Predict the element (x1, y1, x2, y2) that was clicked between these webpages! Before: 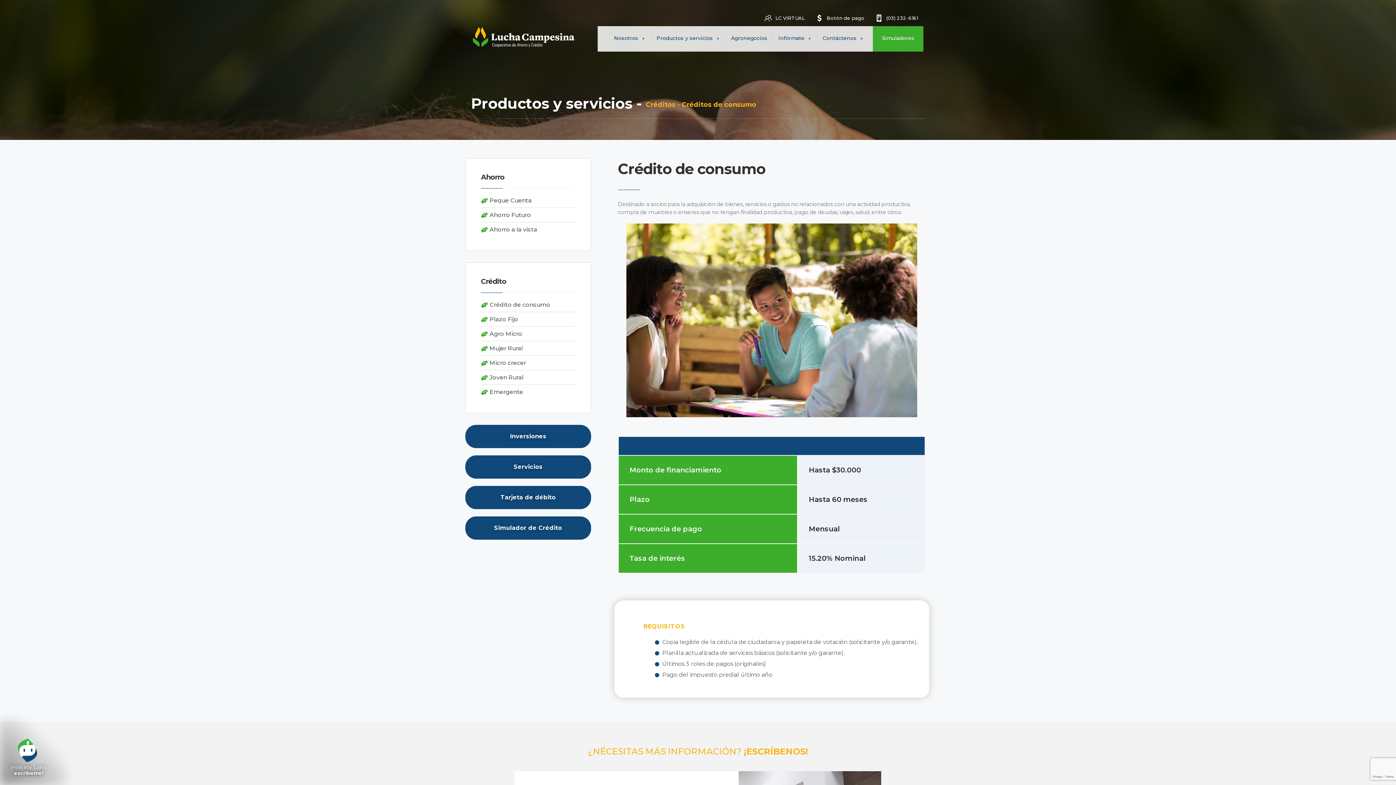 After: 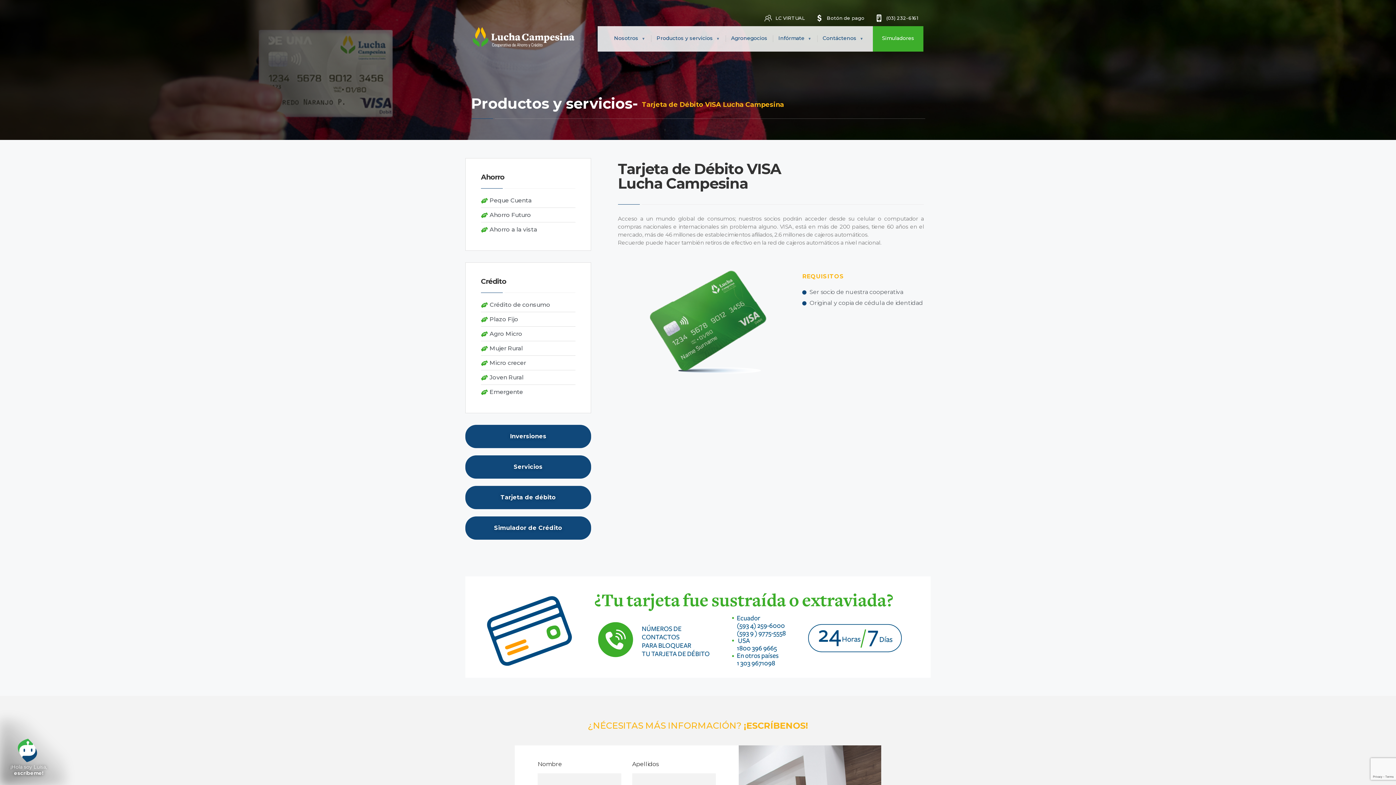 Action: bbox: (465, 486, 591, 509) label: Tarjeta de débito